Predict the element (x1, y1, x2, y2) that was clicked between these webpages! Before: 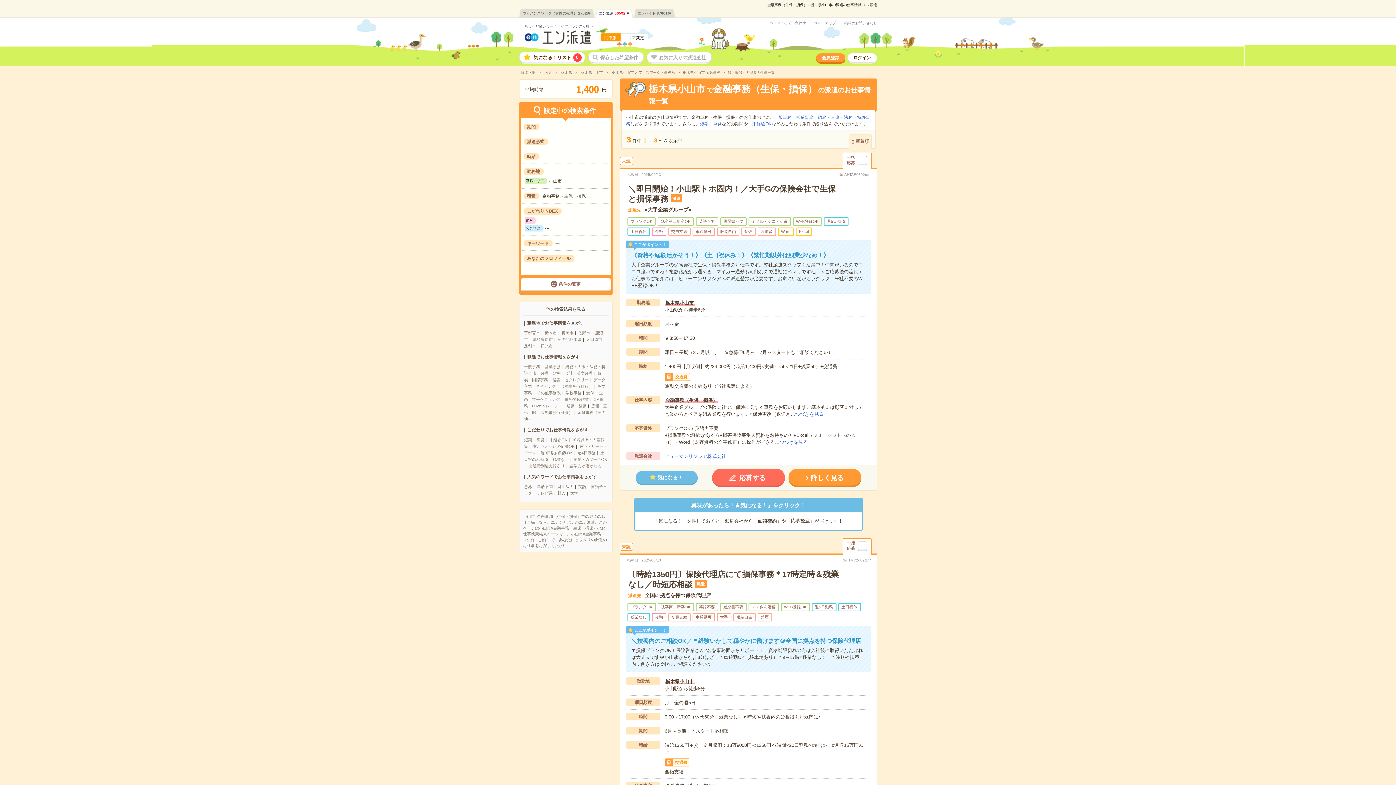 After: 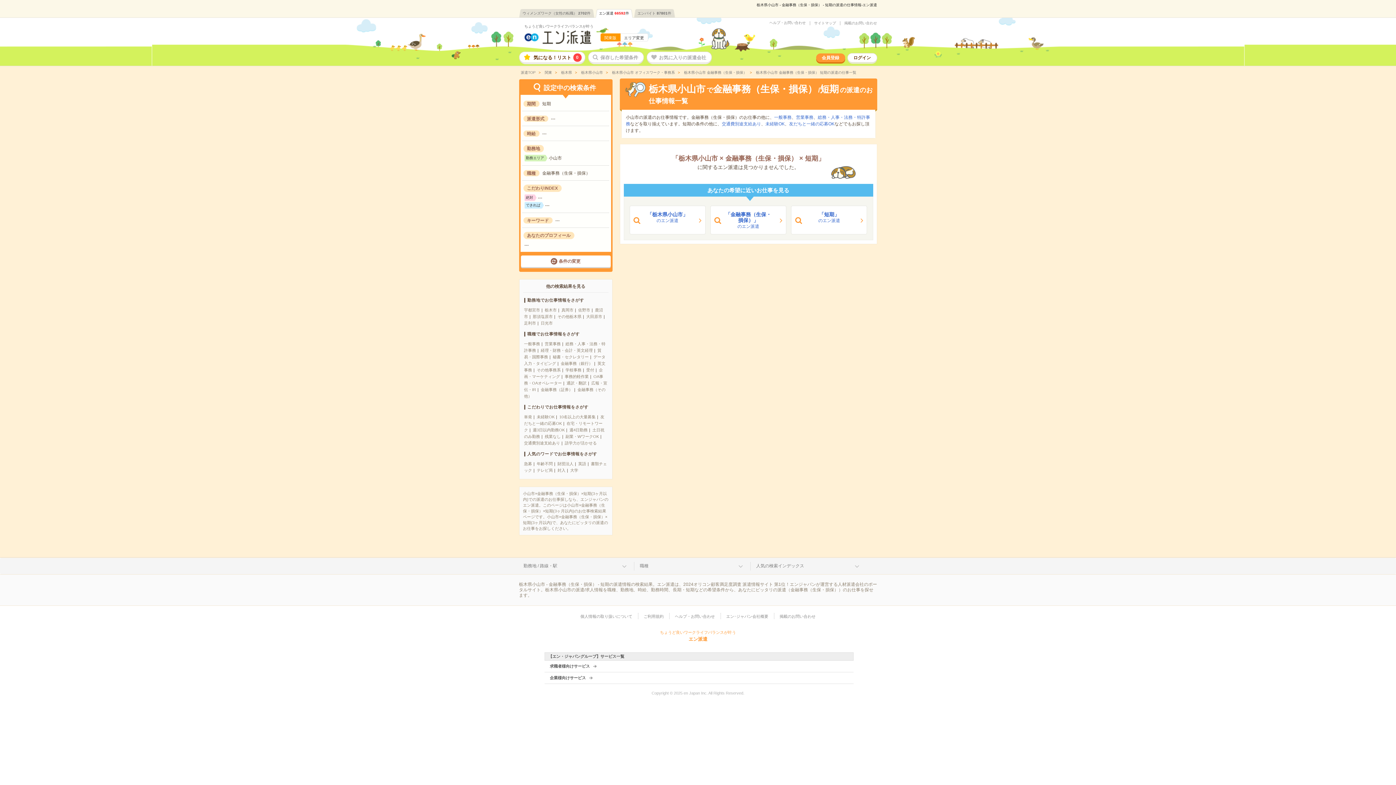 Action: bbox: (700, 121, 708, 126) label: 短期